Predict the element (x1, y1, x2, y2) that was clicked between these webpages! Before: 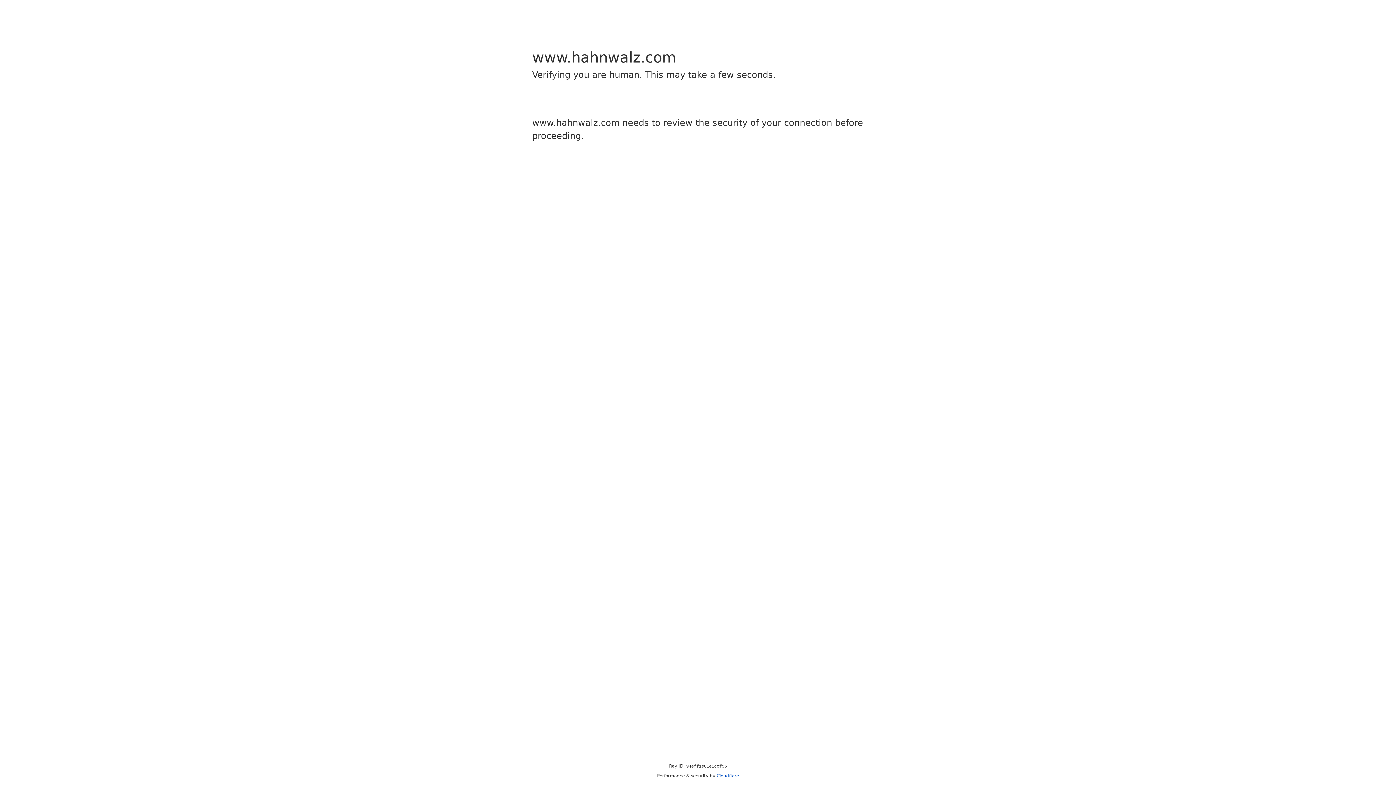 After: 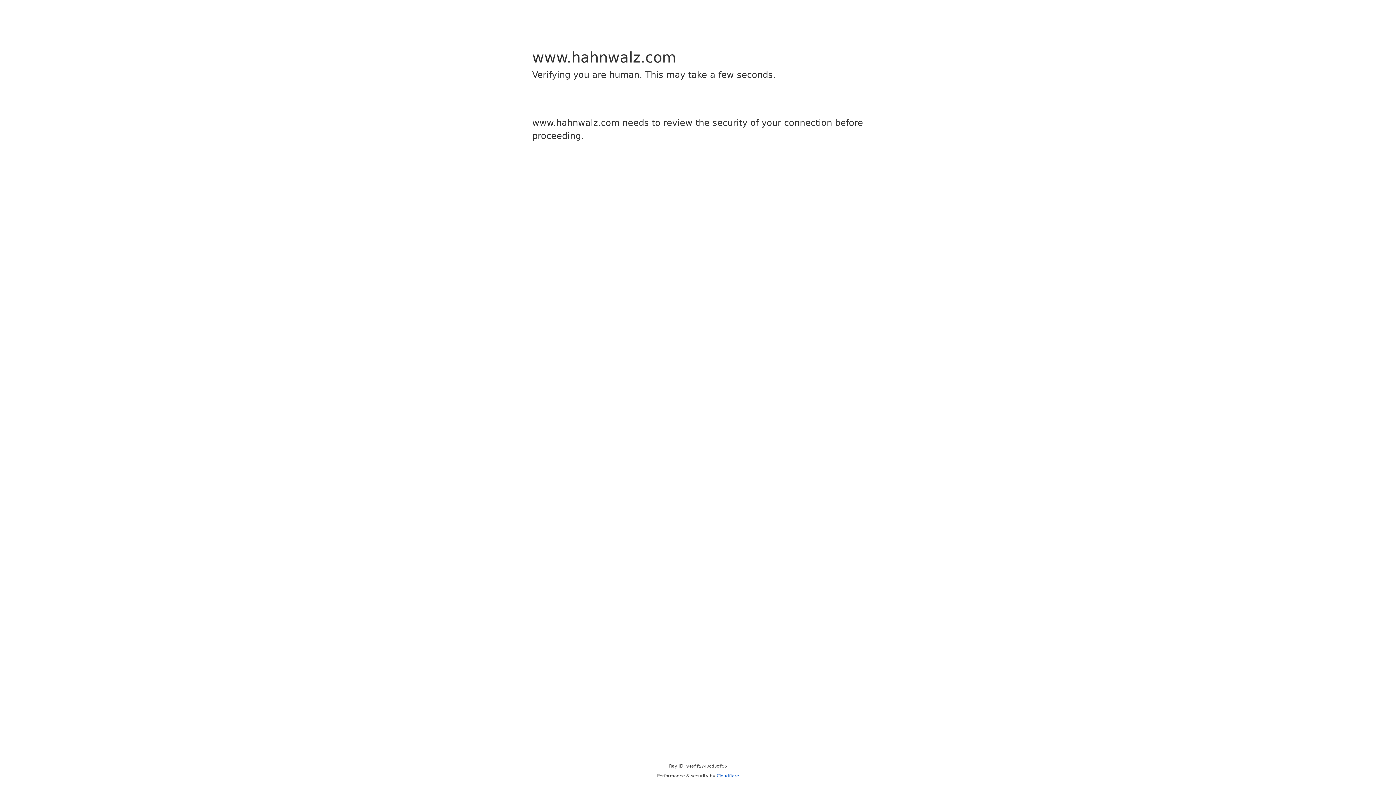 Action: label: Cloudflare bbox: (716, 773, 739, 778)